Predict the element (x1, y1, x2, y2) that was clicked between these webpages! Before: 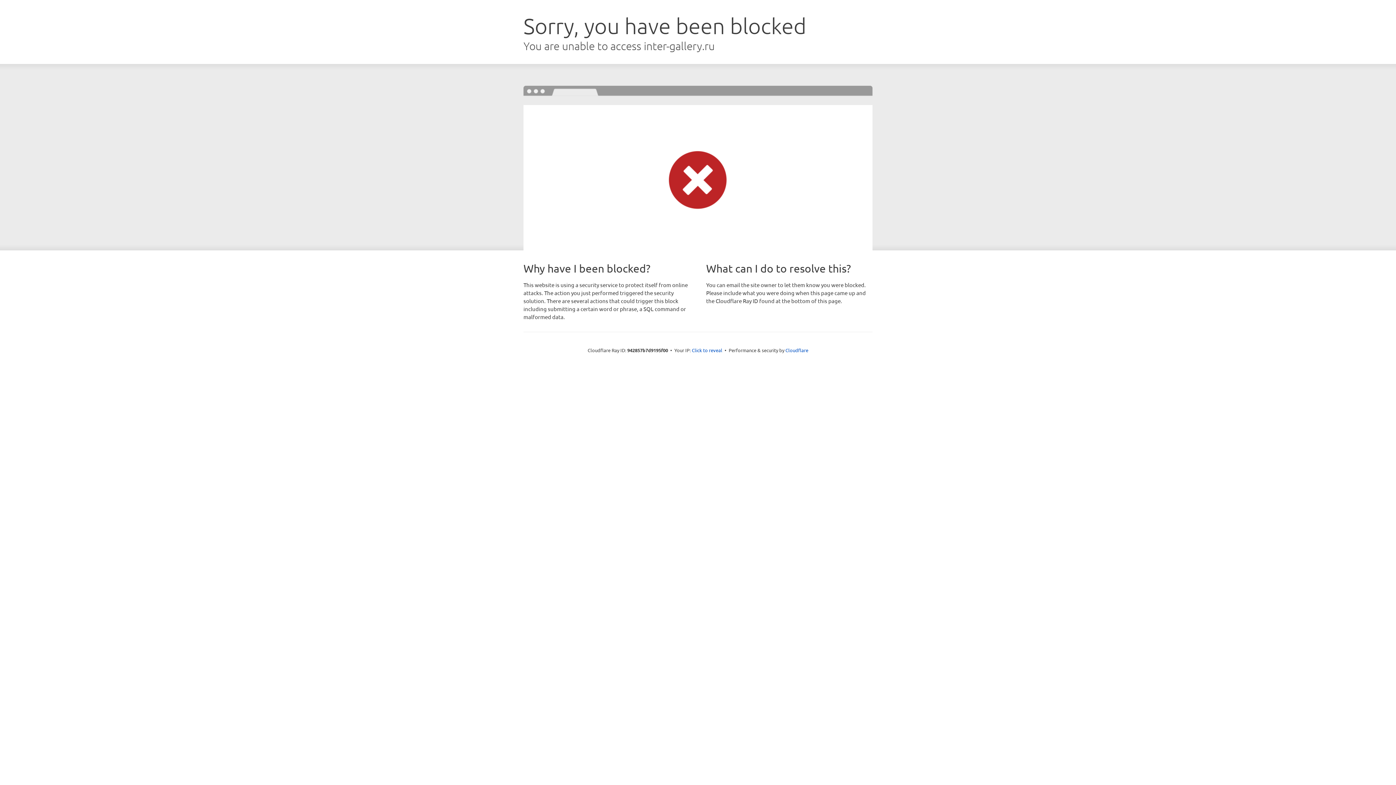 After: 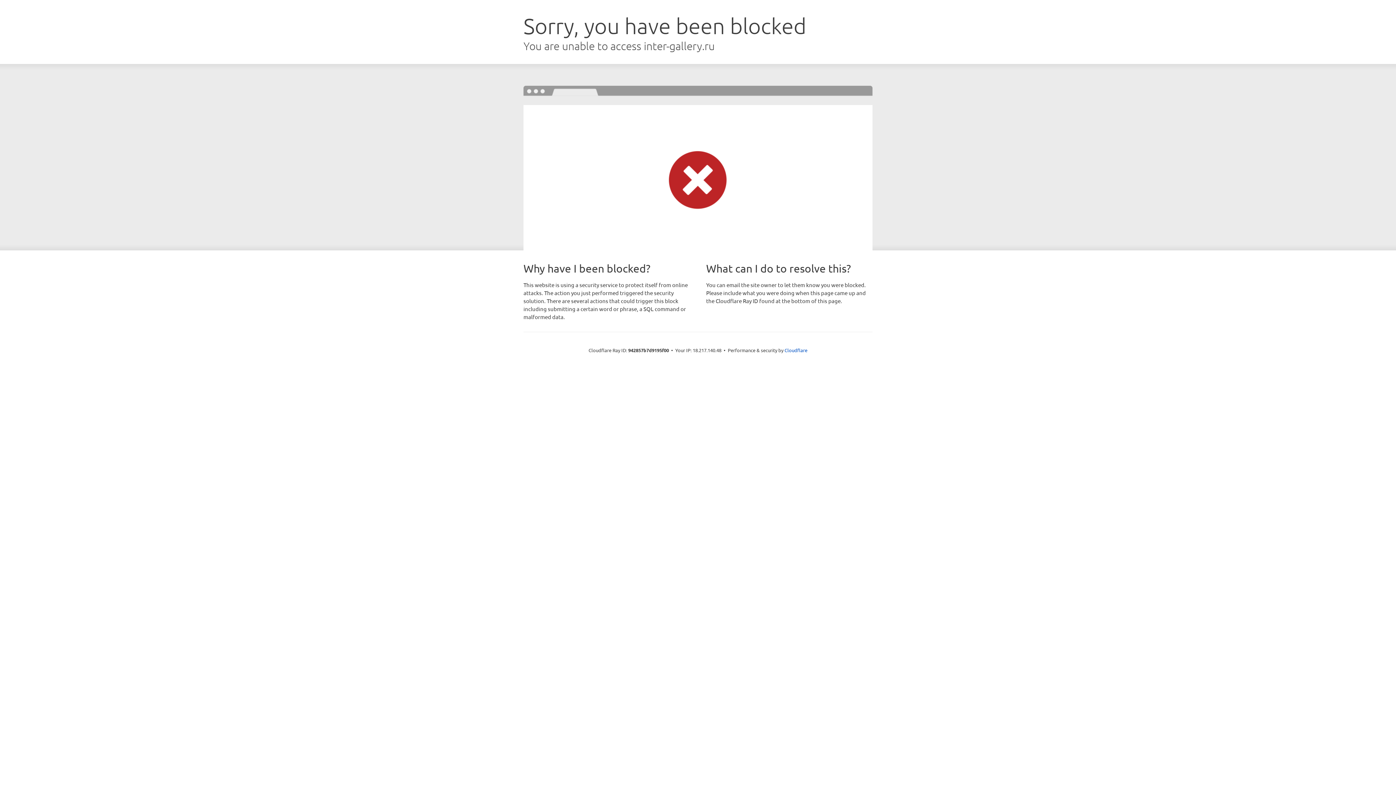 Action: bbox: (692, 346, 722, 353) label: Click to reveal